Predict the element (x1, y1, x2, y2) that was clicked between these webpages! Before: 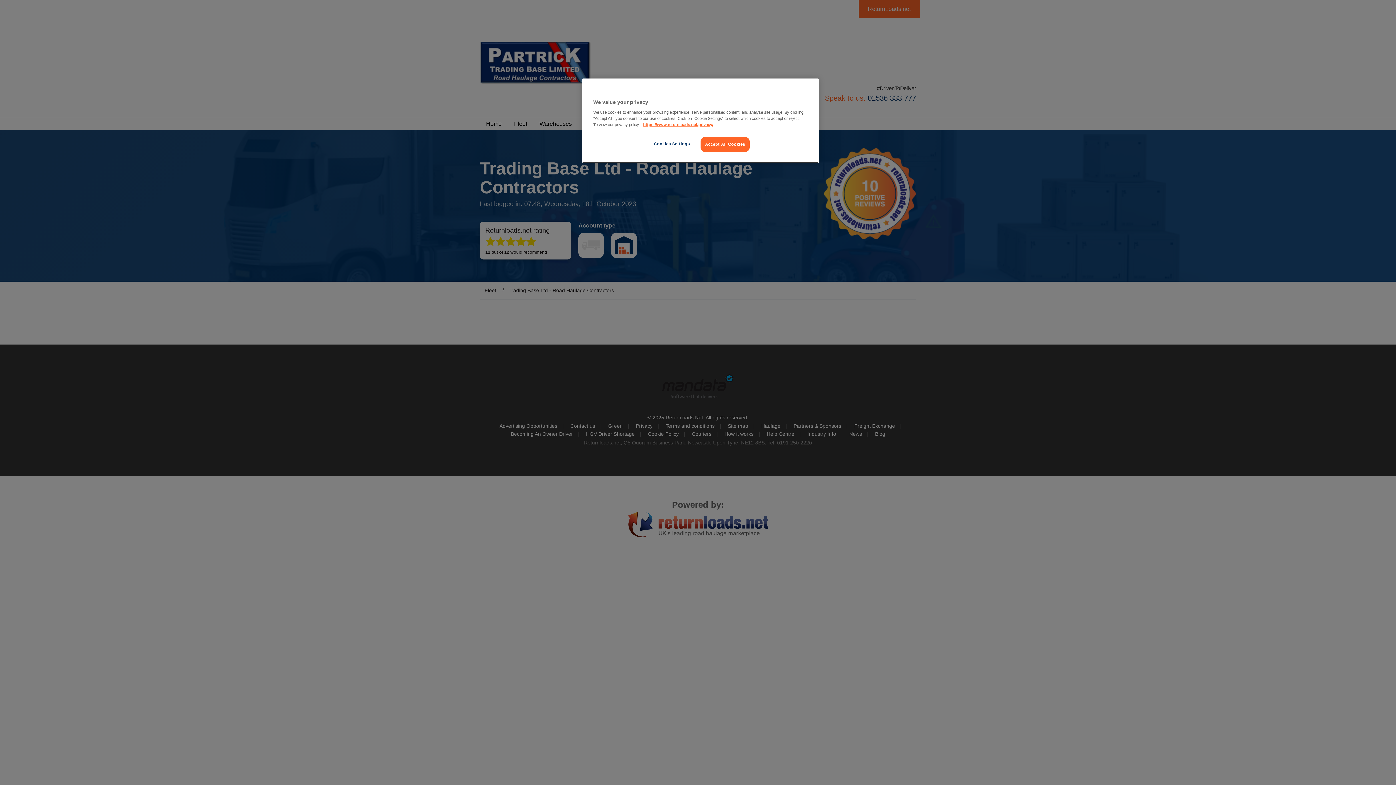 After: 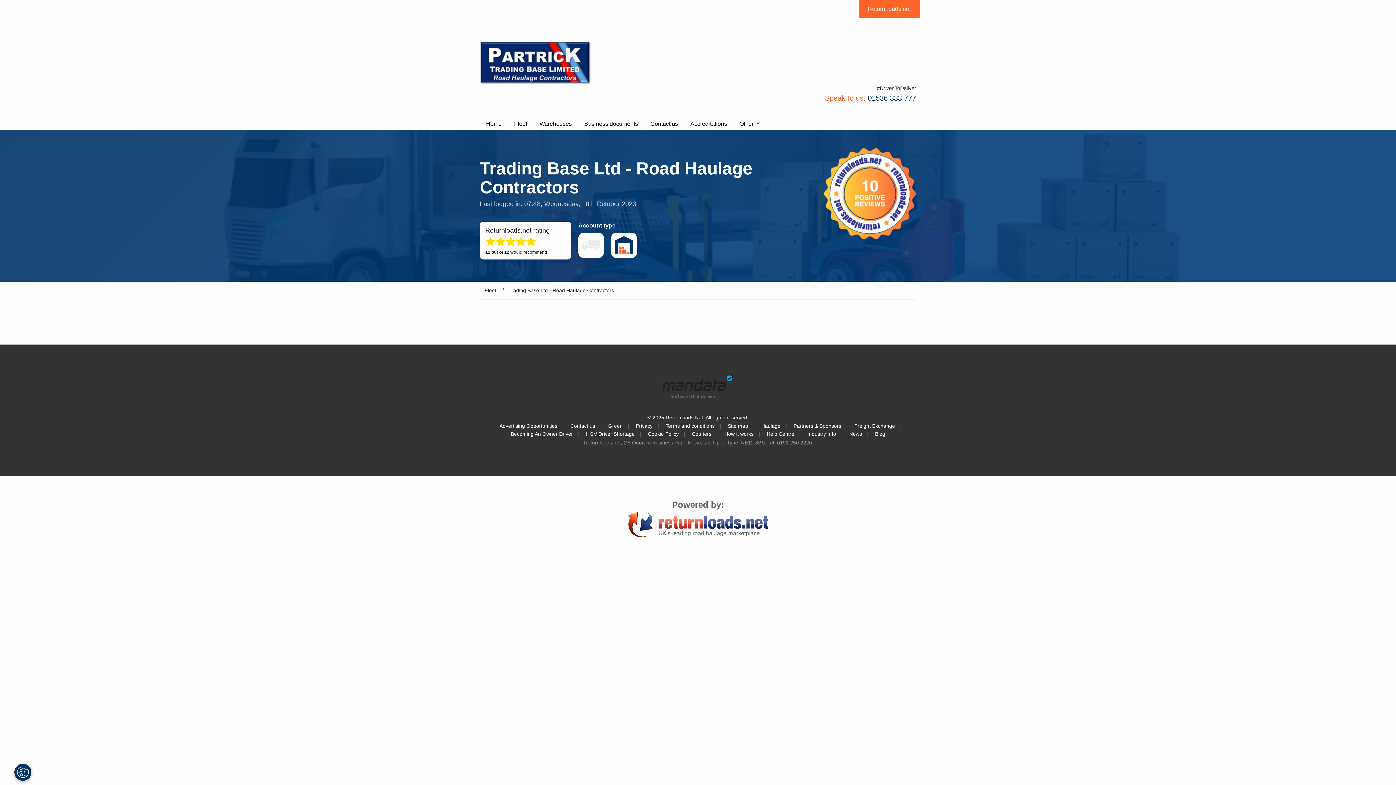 Action: label: Accept All Cookies bbox: (700, 137, 749, 152)